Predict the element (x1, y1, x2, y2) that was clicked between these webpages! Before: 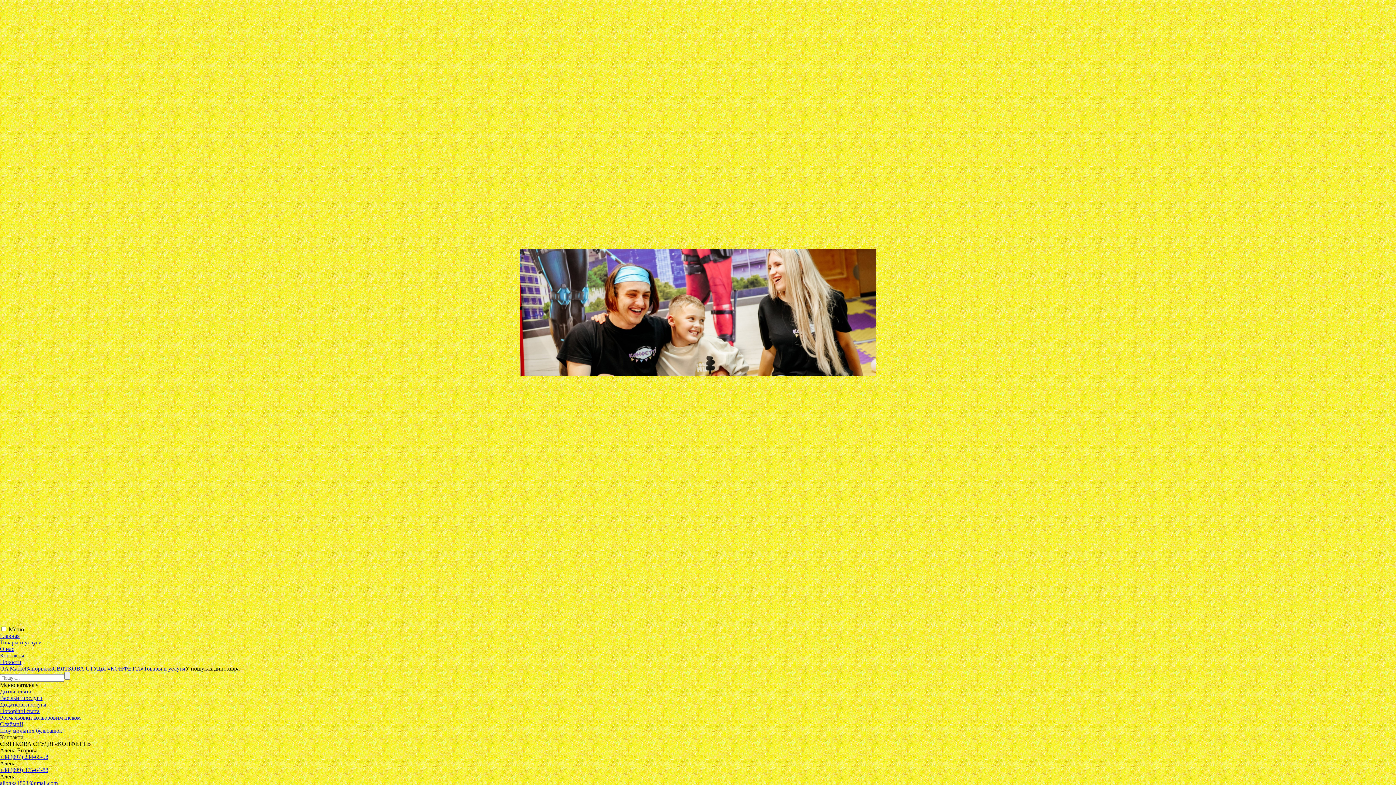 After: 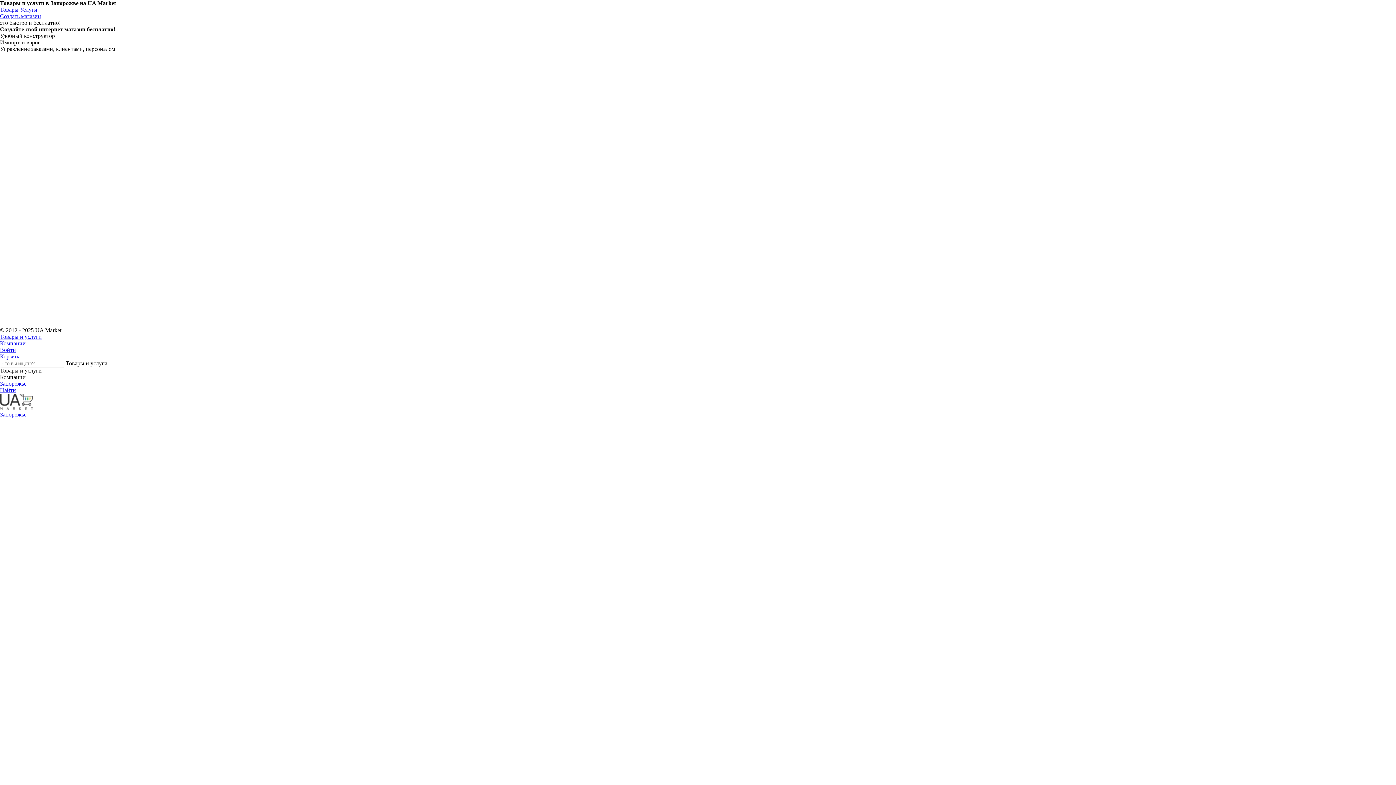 Action: label: Запоріжжя bbox: (26, 665, 52, 672)